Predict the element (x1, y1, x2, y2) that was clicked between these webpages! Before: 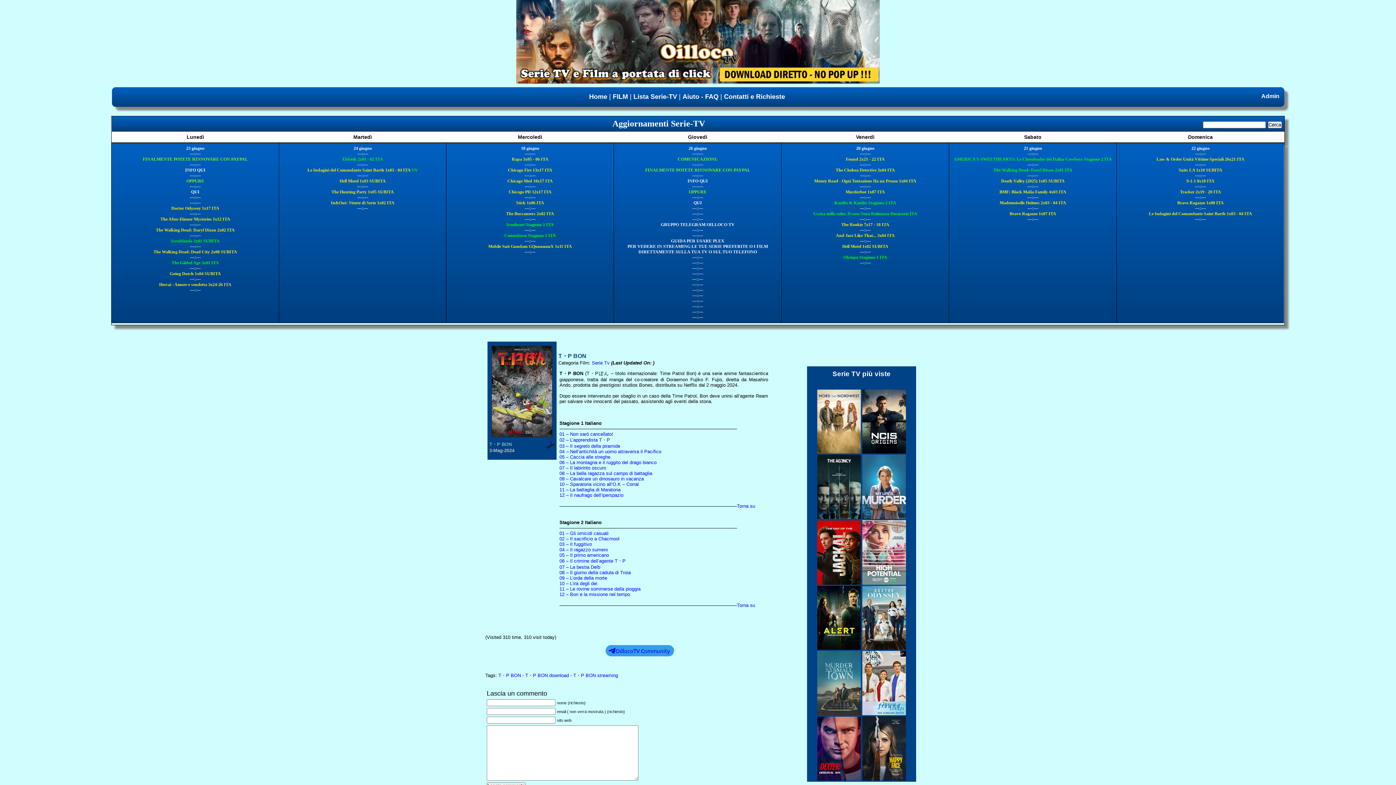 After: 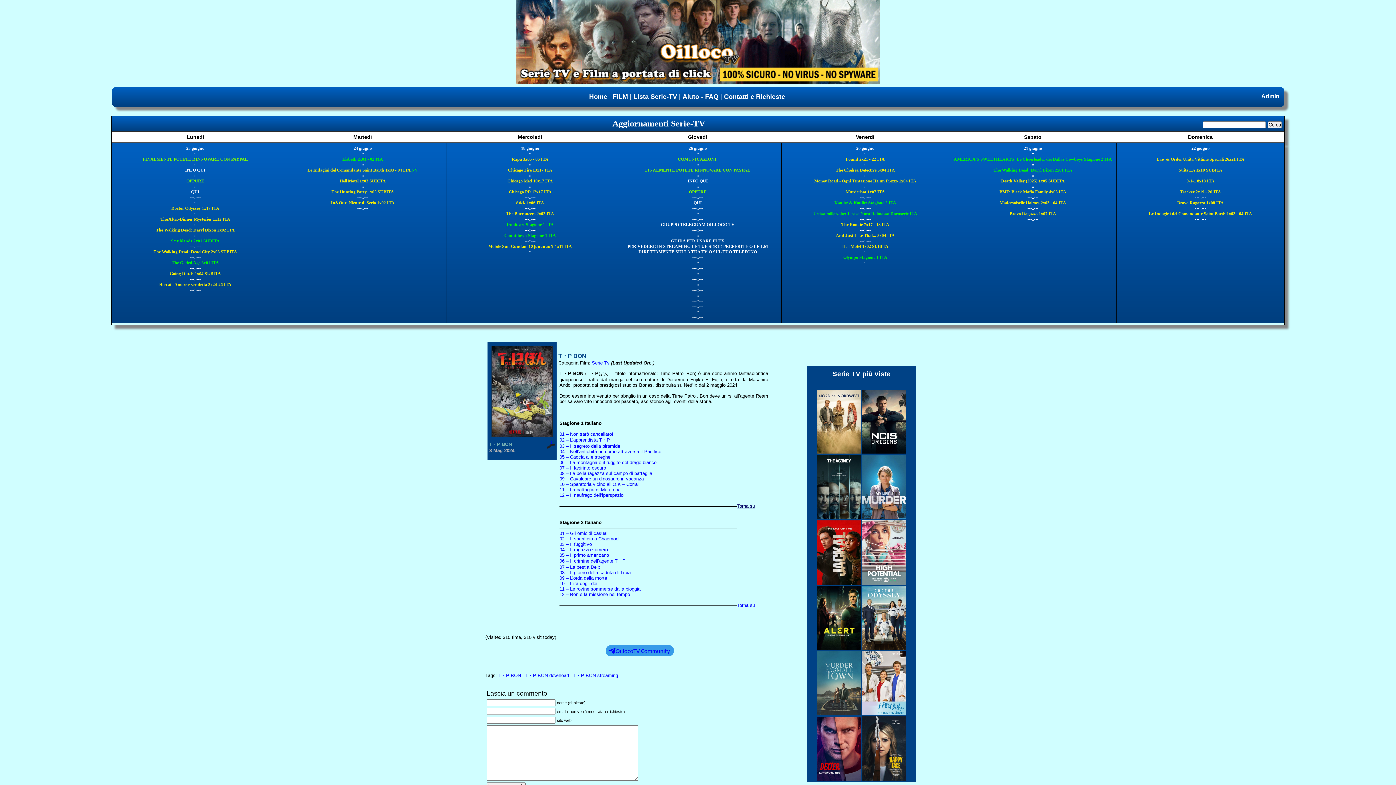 Action: bbox: (737, 503, 755, 509) label: Torna su